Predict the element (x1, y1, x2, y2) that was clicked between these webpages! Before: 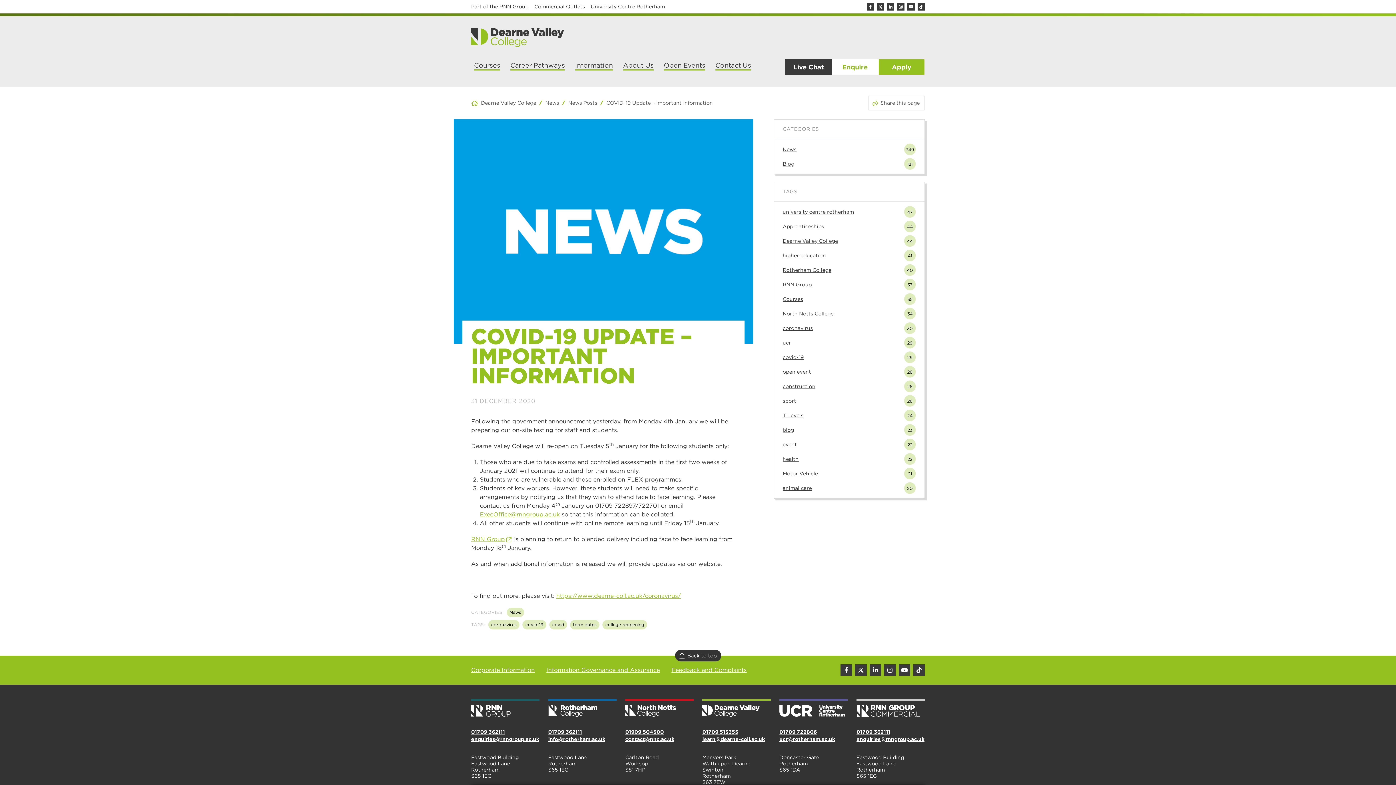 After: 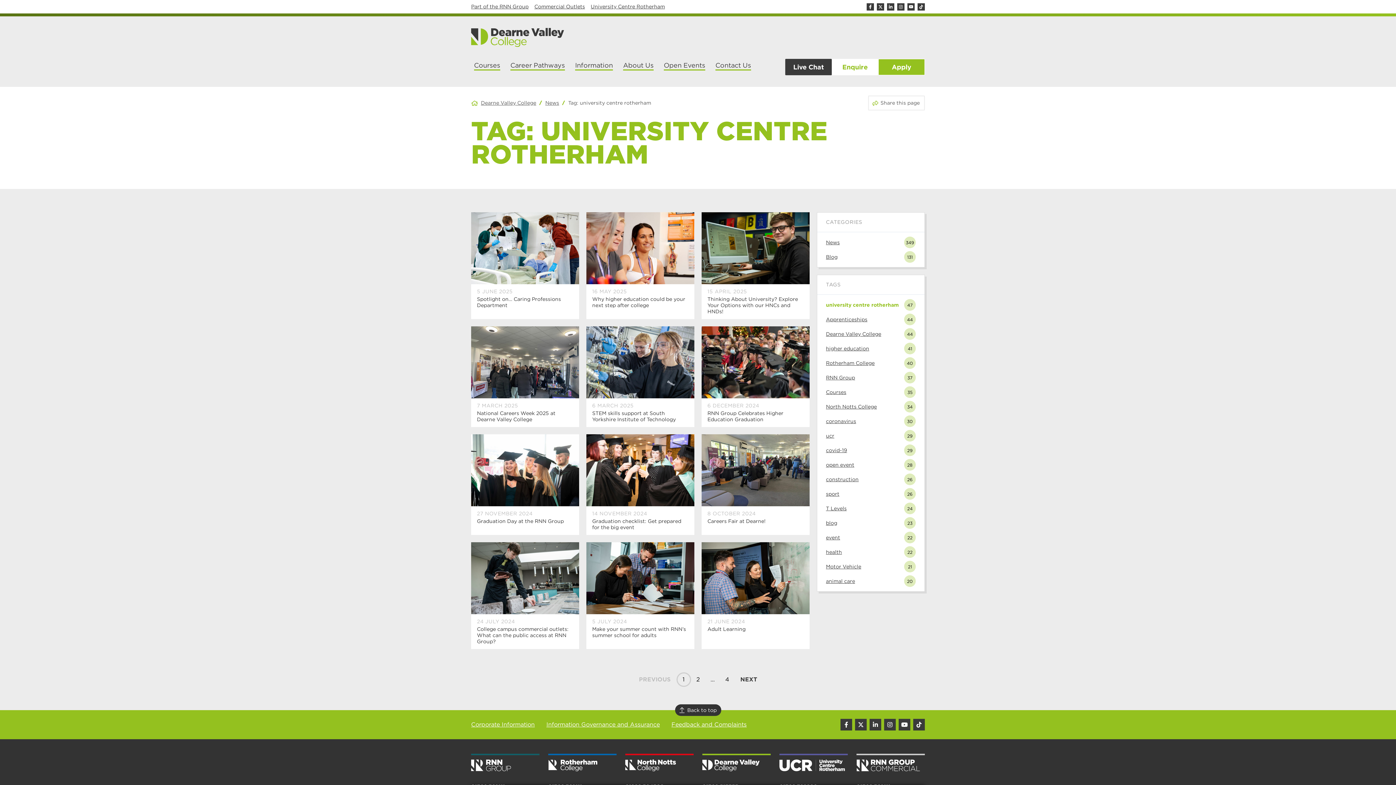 Action: label: university centre rotherham
47 bbox: (778, 206, 920, 217)